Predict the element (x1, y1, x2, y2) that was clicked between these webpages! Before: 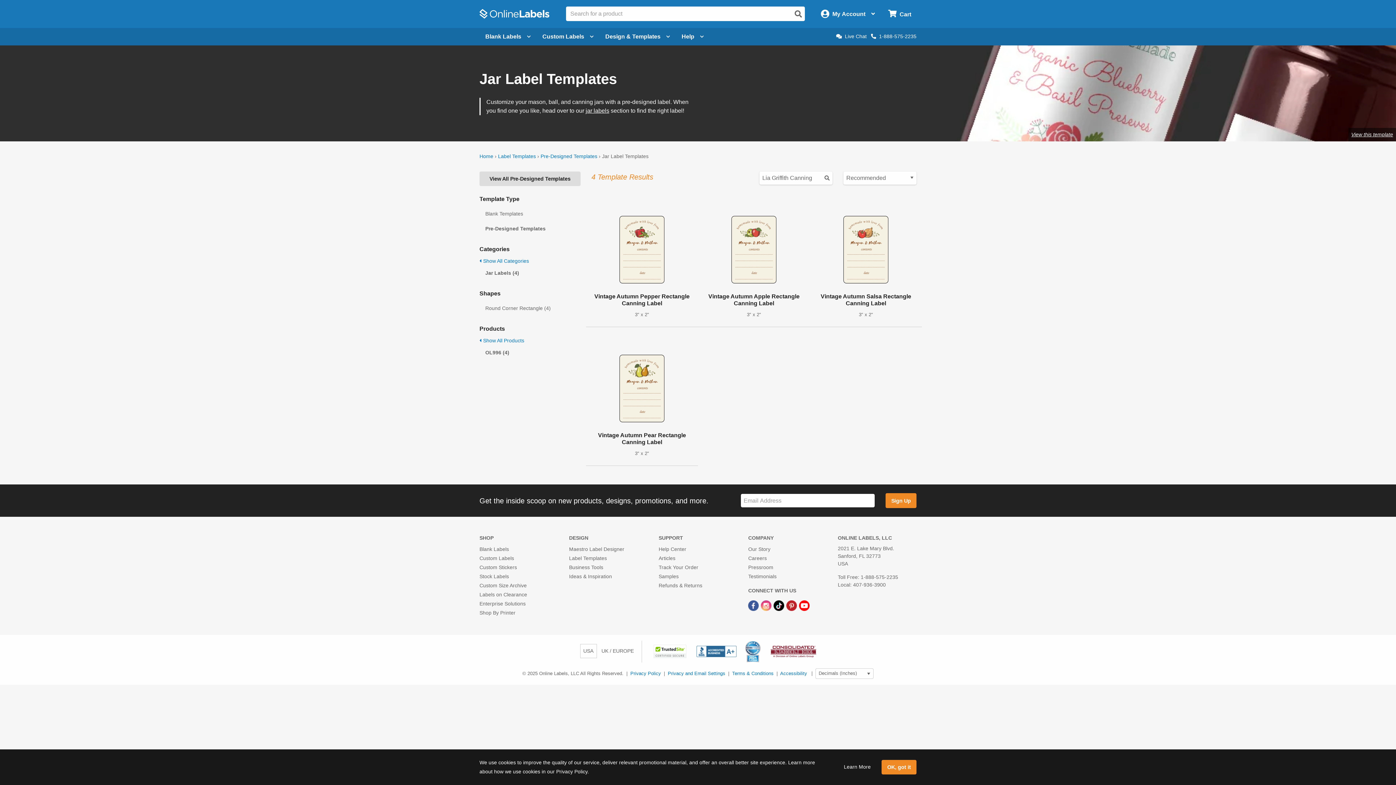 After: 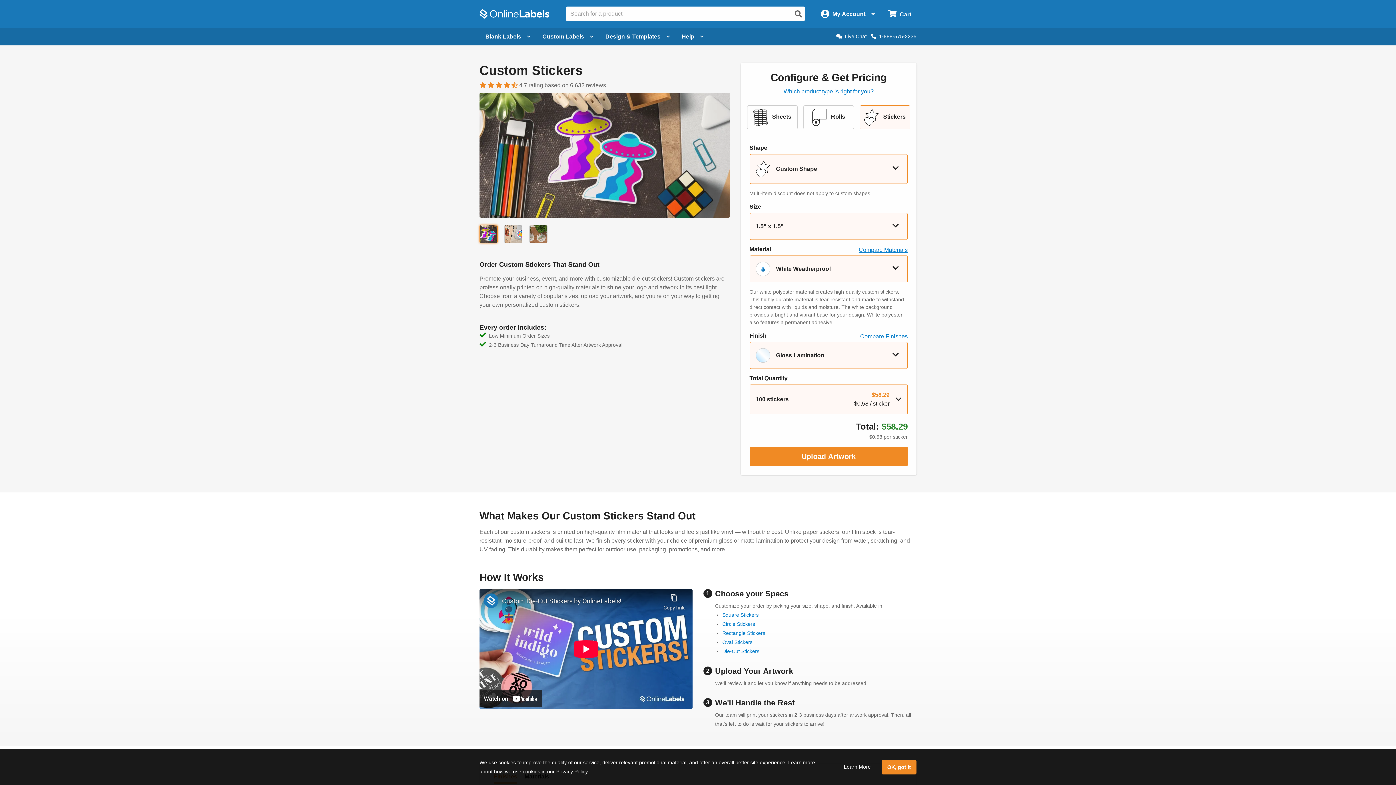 Action: label: Custom Stickers bbox: (479, 564, 517, 570)